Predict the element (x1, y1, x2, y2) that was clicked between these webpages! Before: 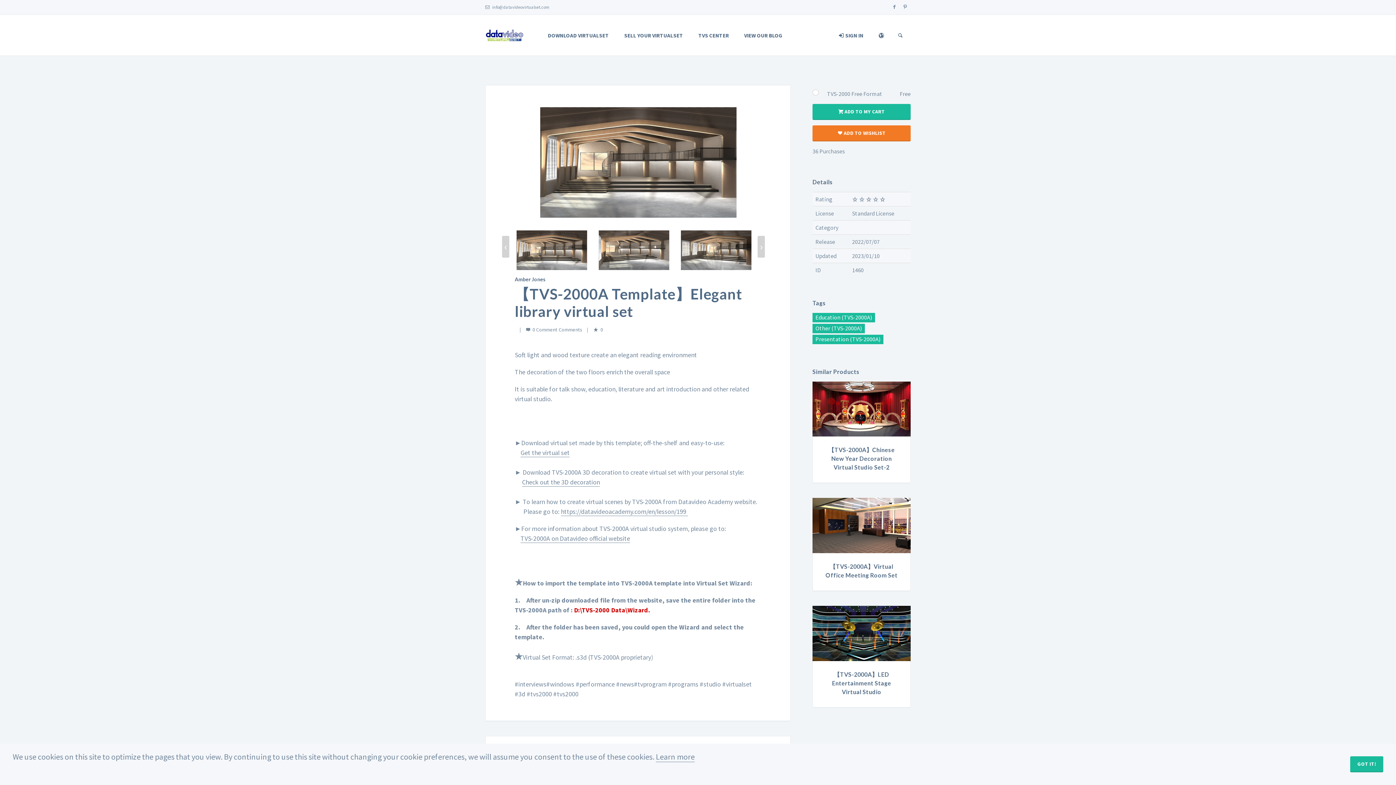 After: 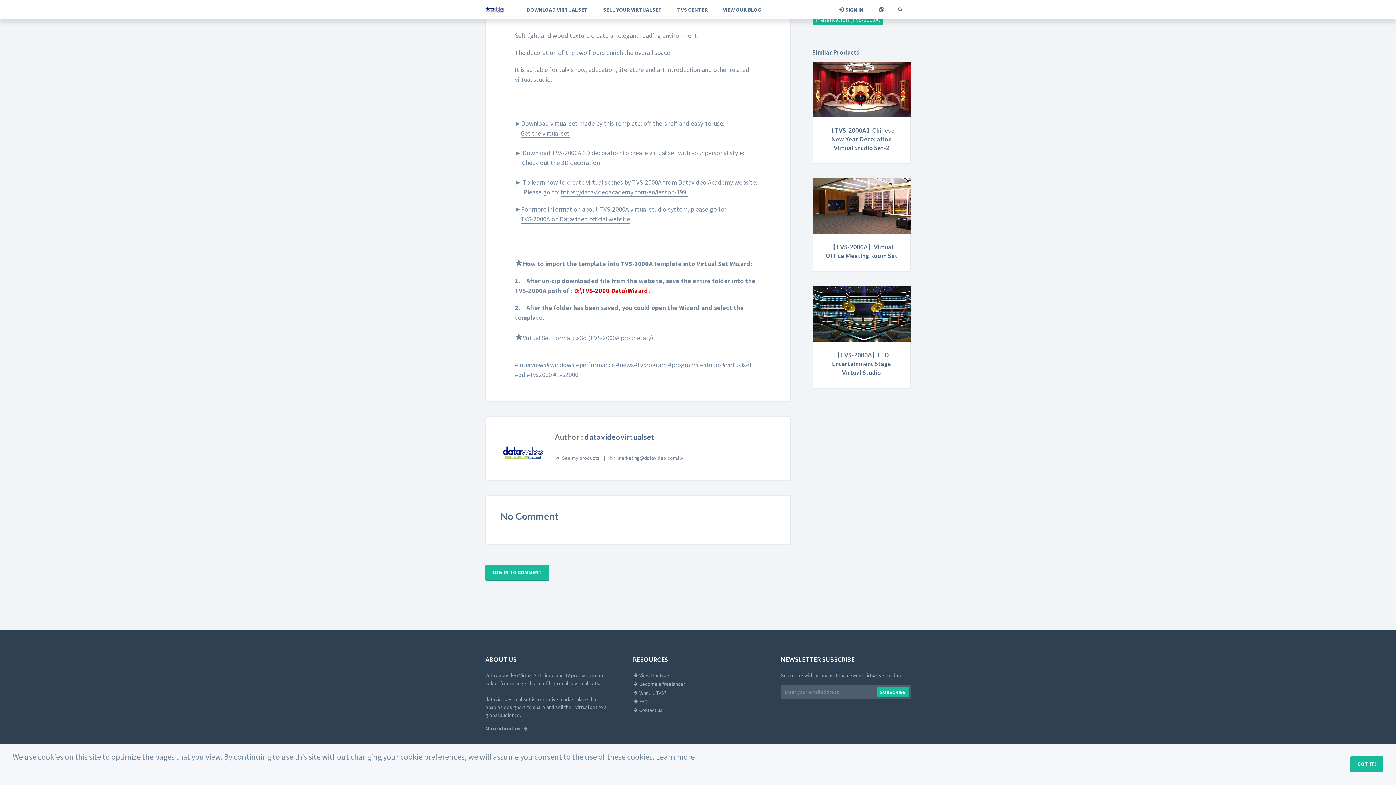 Action: label: 0 Comment bbox: (526, 326, 582, 333)